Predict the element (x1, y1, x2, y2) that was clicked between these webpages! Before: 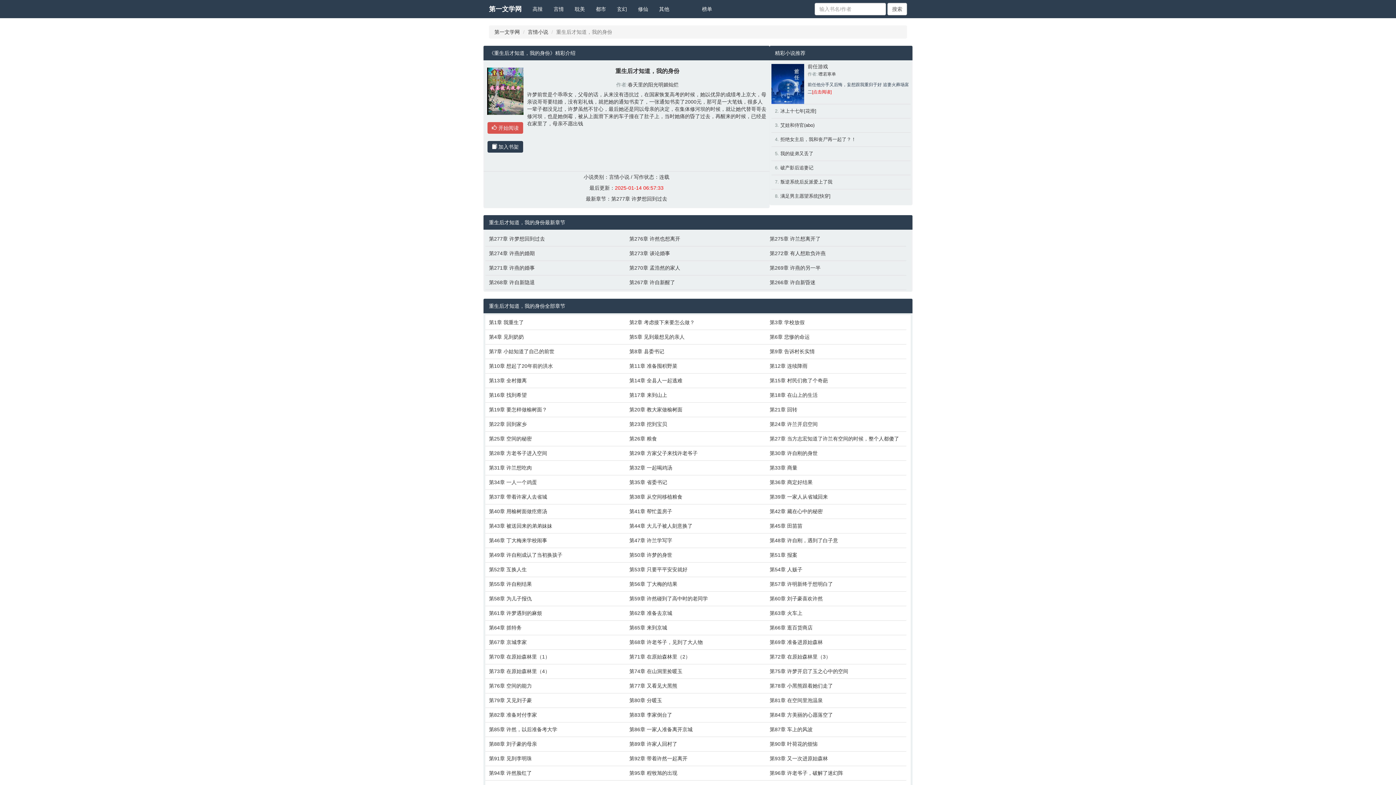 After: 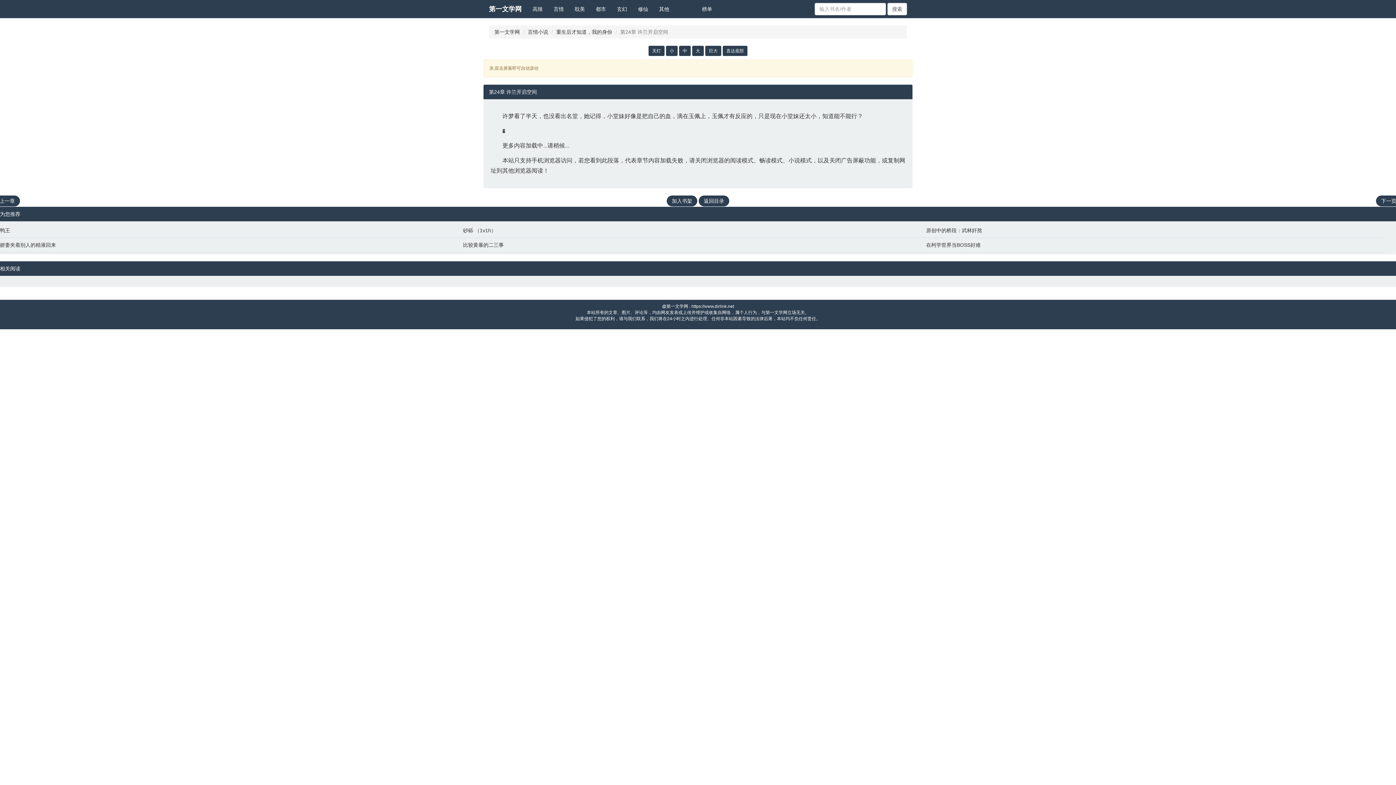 Action: label: 第24章 许兰开启空间 bbox: (769, 420, 903, 428)